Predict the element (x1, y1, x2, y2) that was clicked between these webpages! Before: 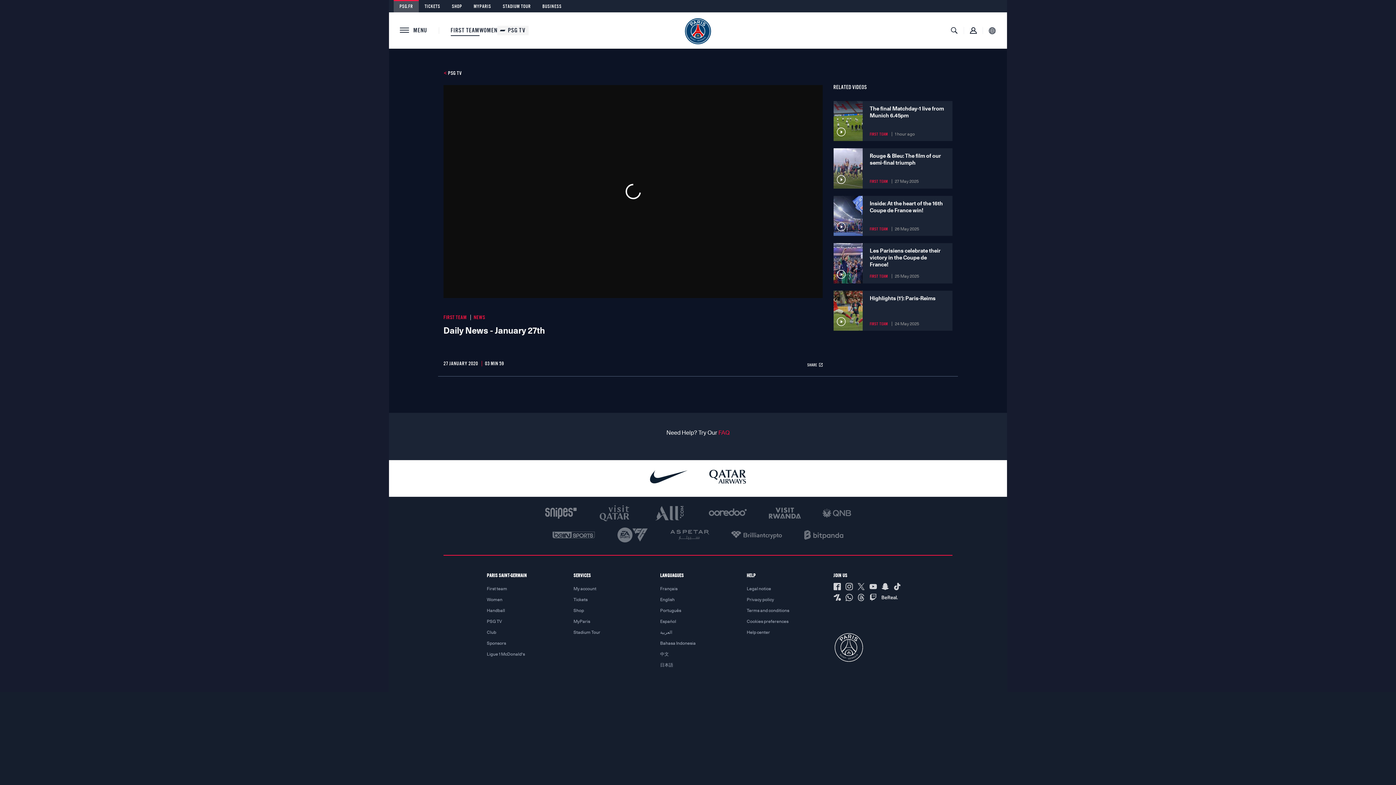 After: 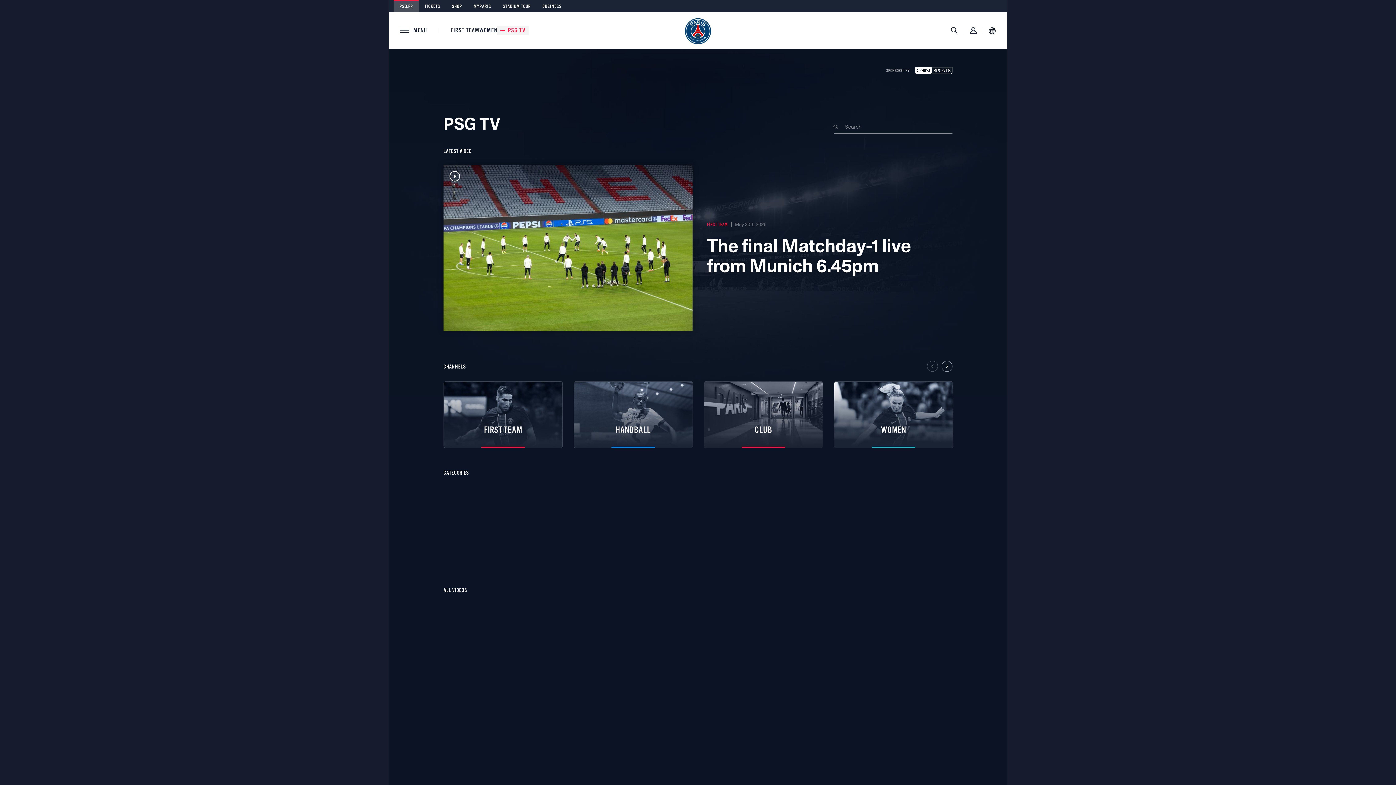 Action: bbox: (486, 619, 502, 624) label: PSG TV